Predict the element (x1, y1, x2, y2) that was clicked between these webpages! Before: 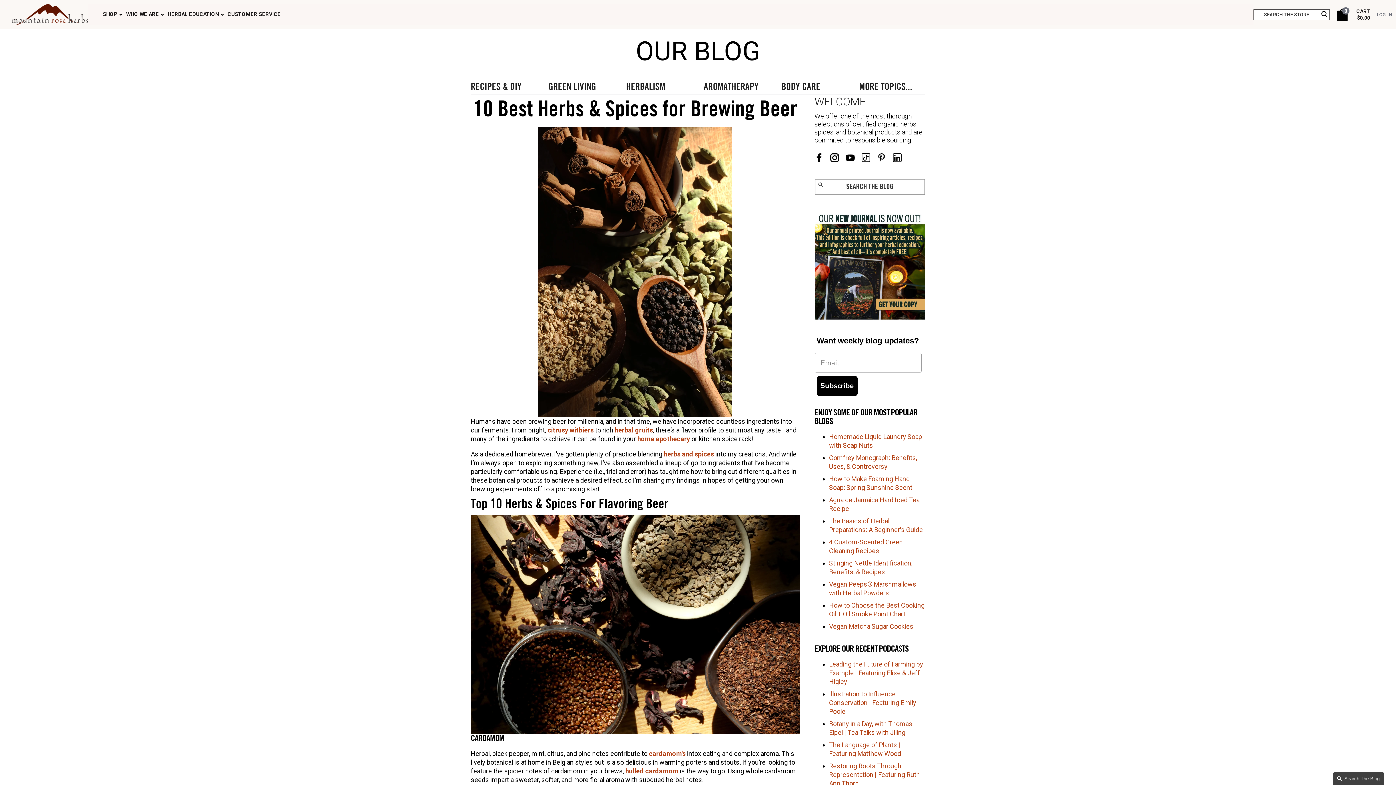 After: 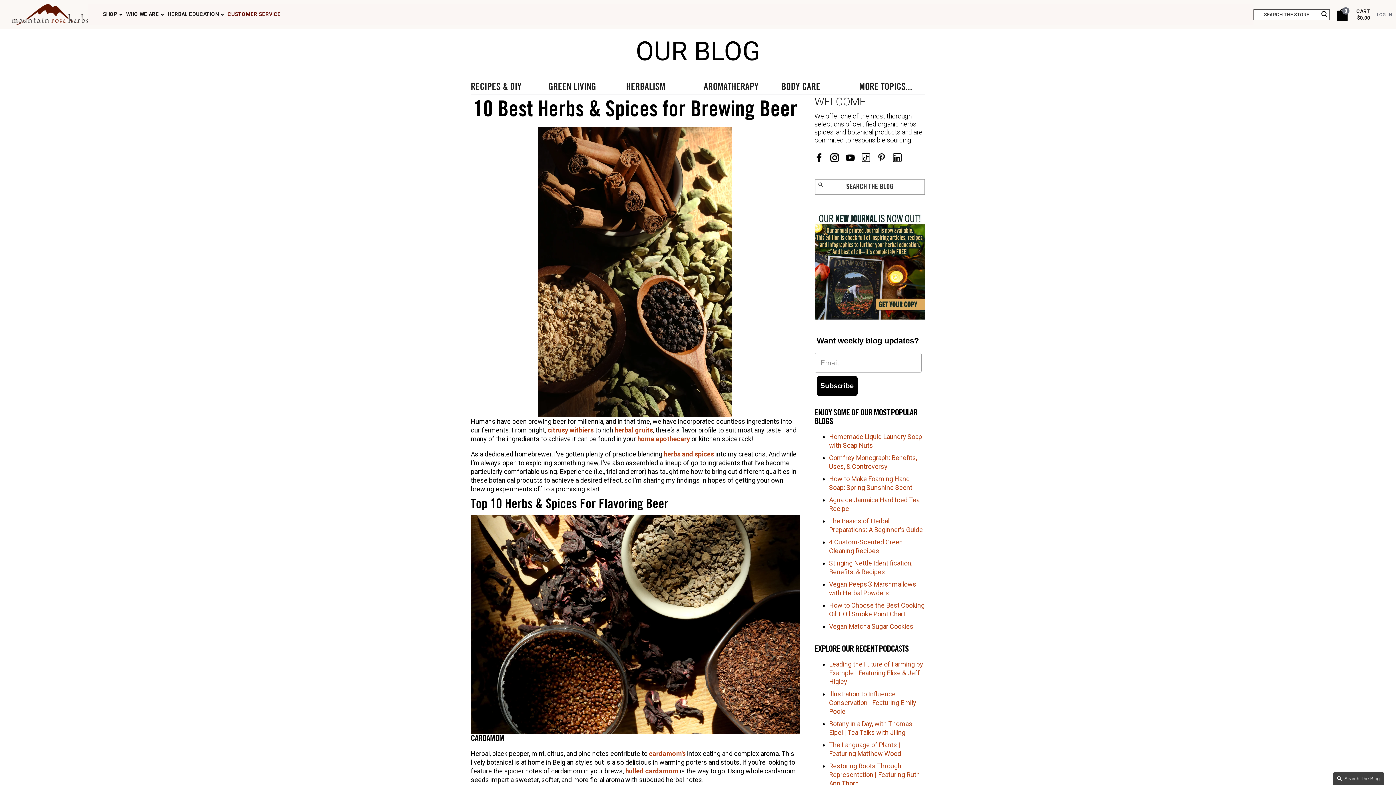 Action: label: CUSTOMER SERVICE bbox: (227, 4, 280, 25)